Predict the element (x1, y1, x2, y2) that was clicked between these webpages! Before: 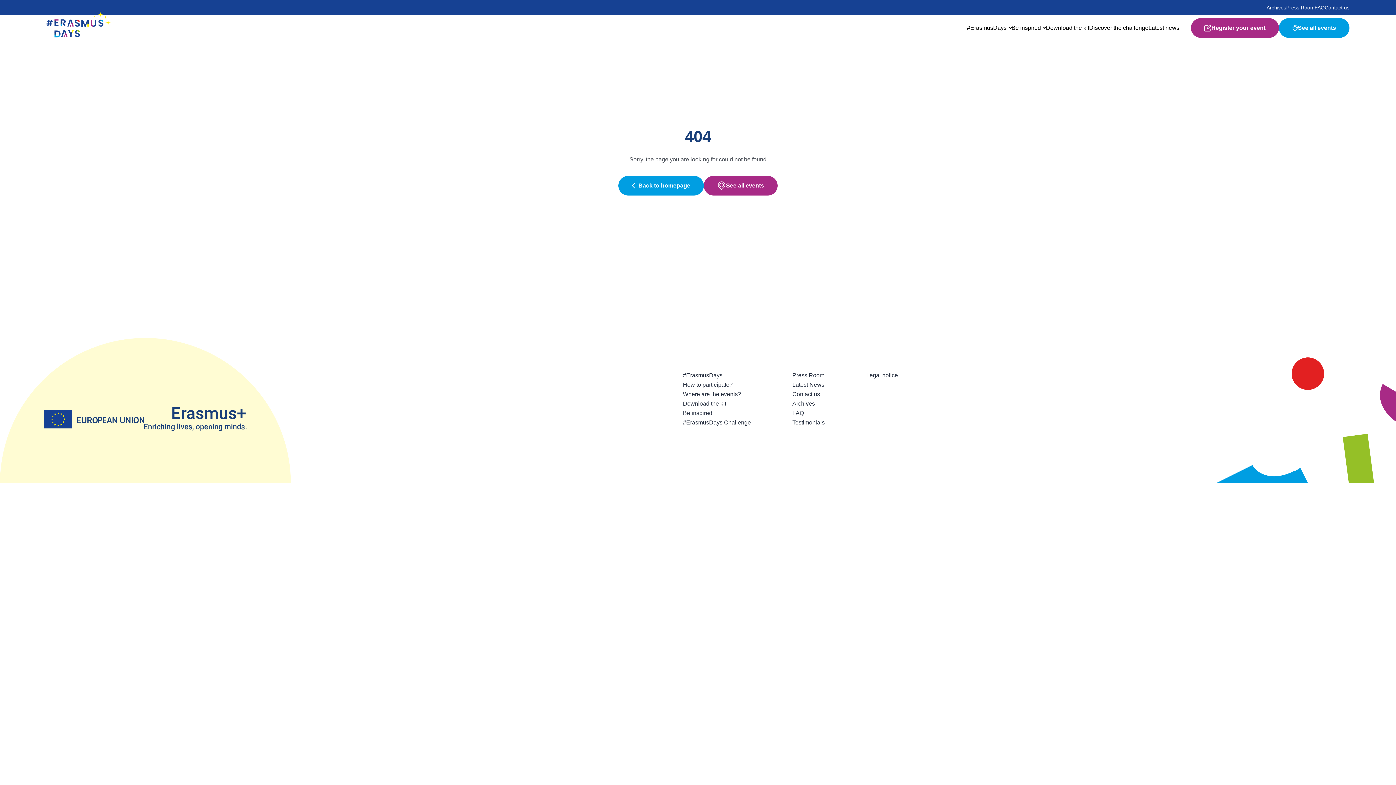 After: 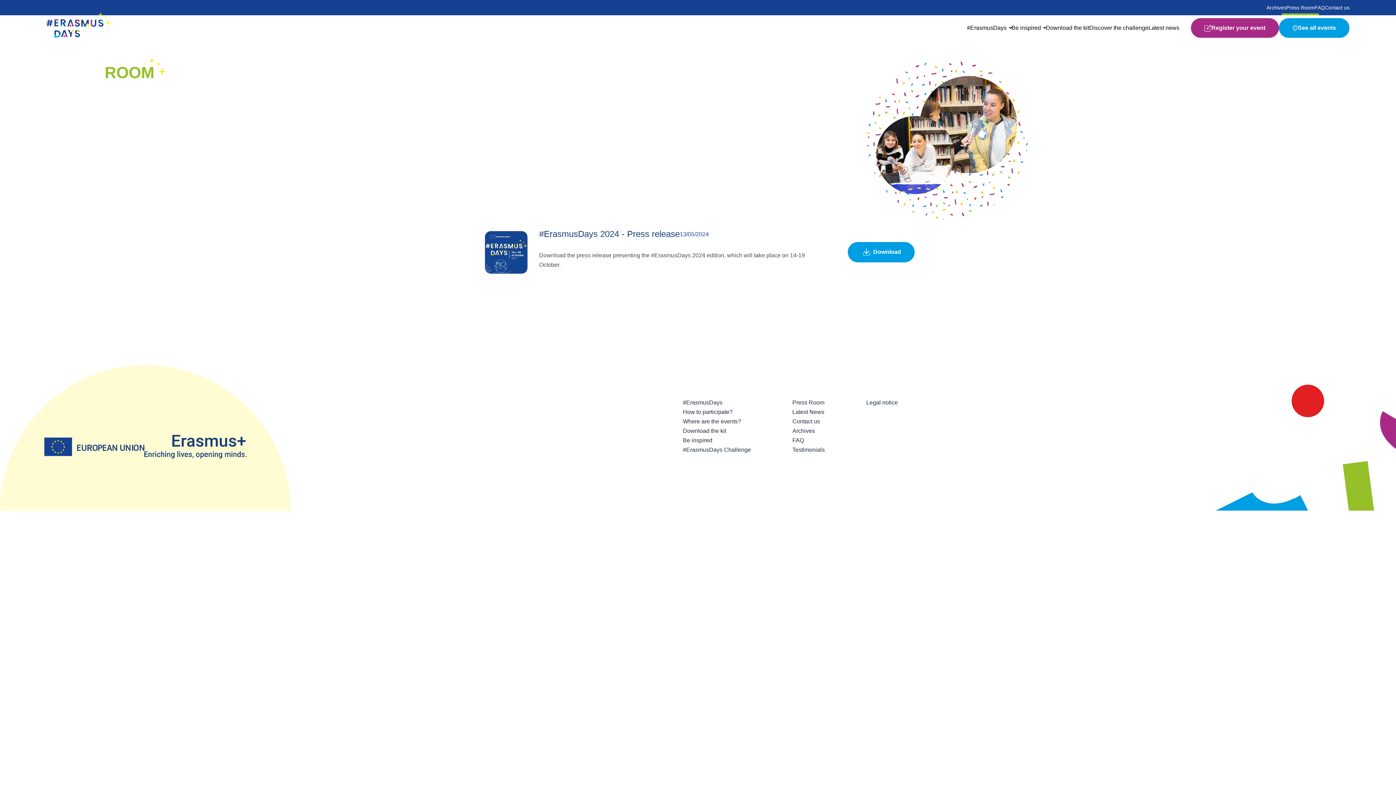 Action: label: Press Room bbox: (792, 372, 824, 378)